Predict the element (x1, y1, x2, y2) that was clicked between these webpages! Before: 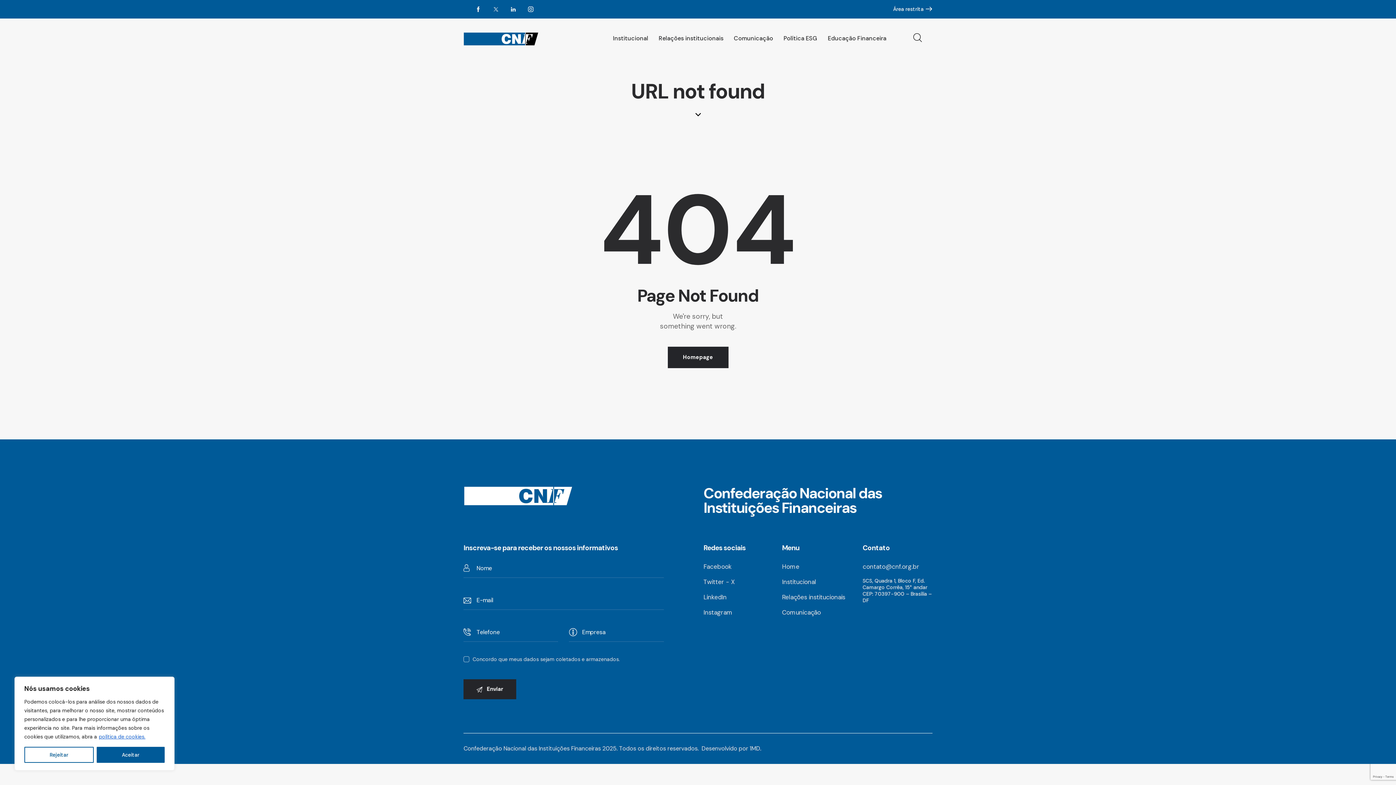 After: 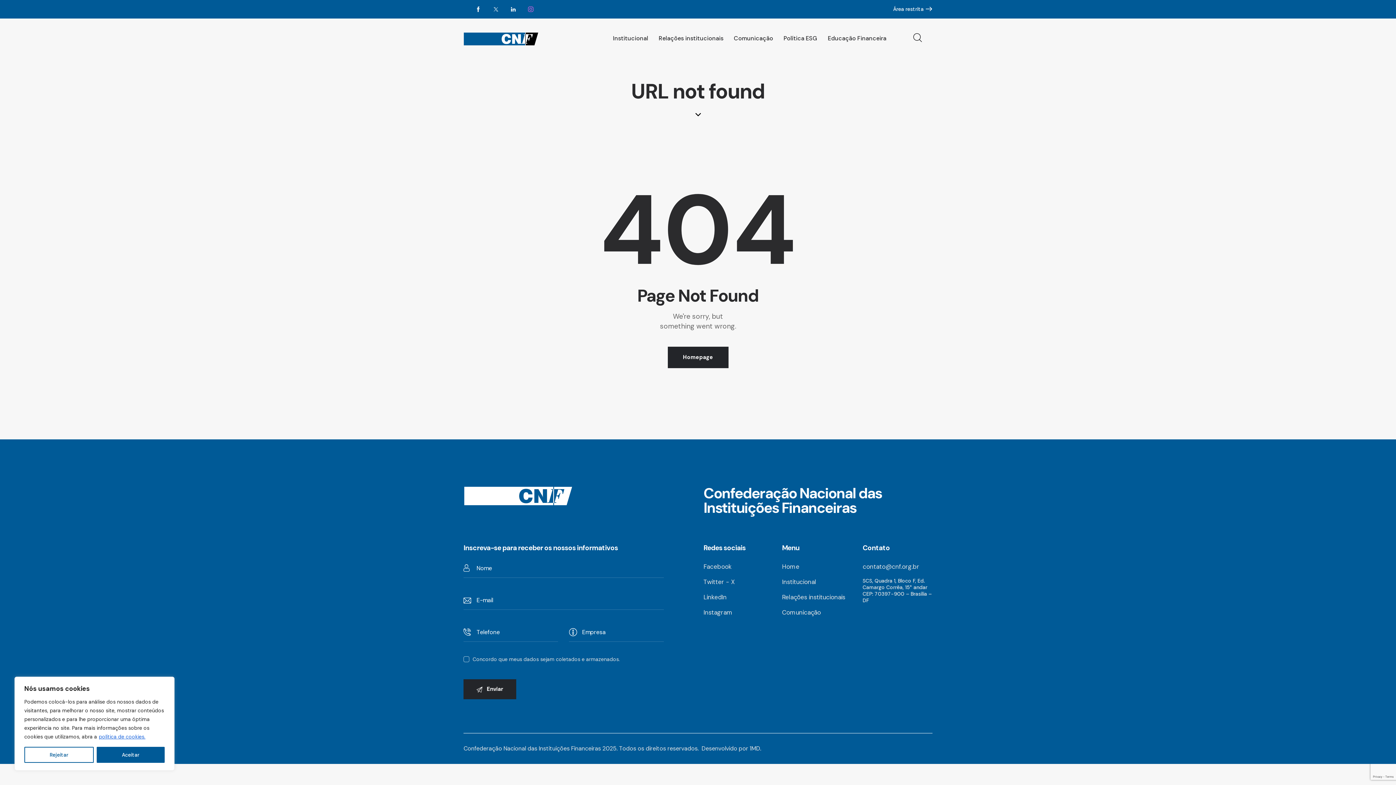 Action: bbox: (524, 2, 537, 16)